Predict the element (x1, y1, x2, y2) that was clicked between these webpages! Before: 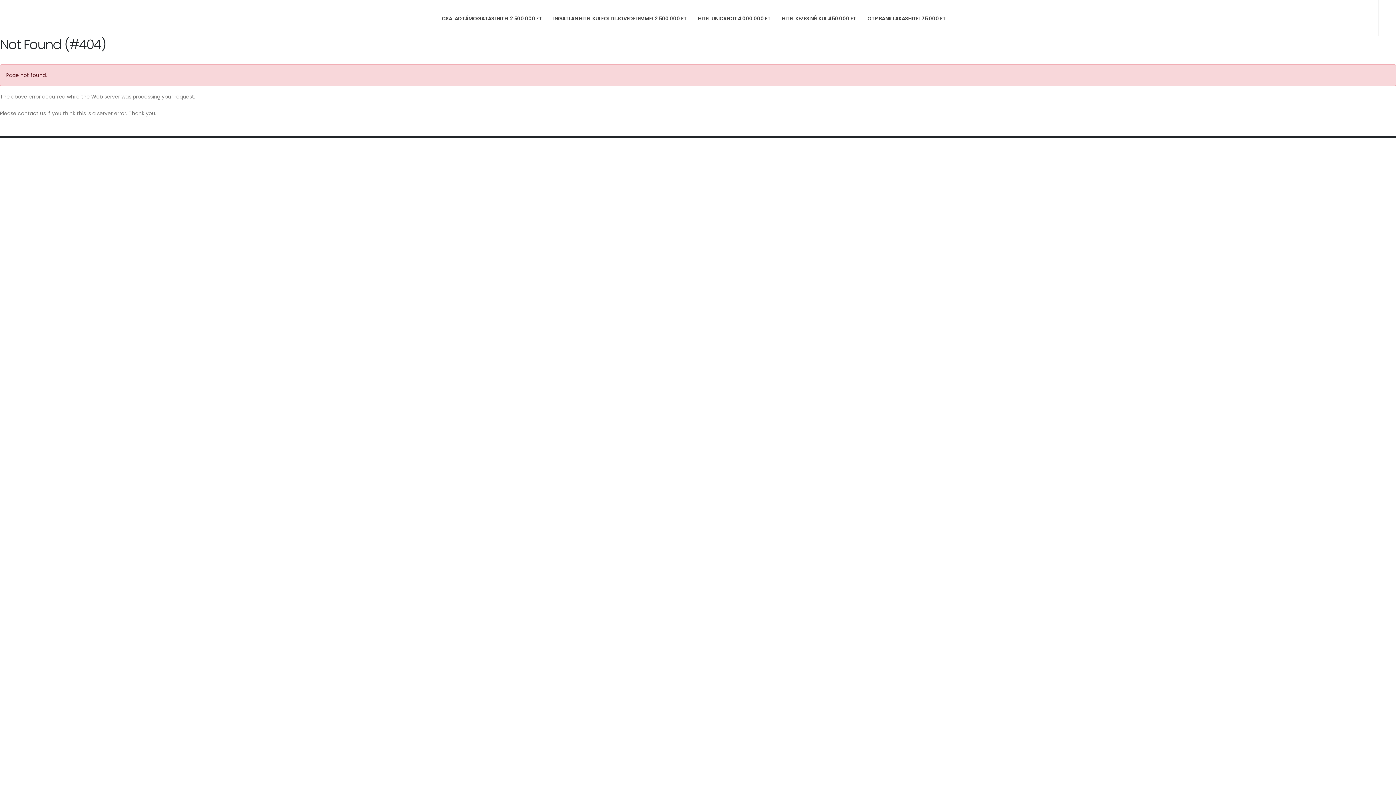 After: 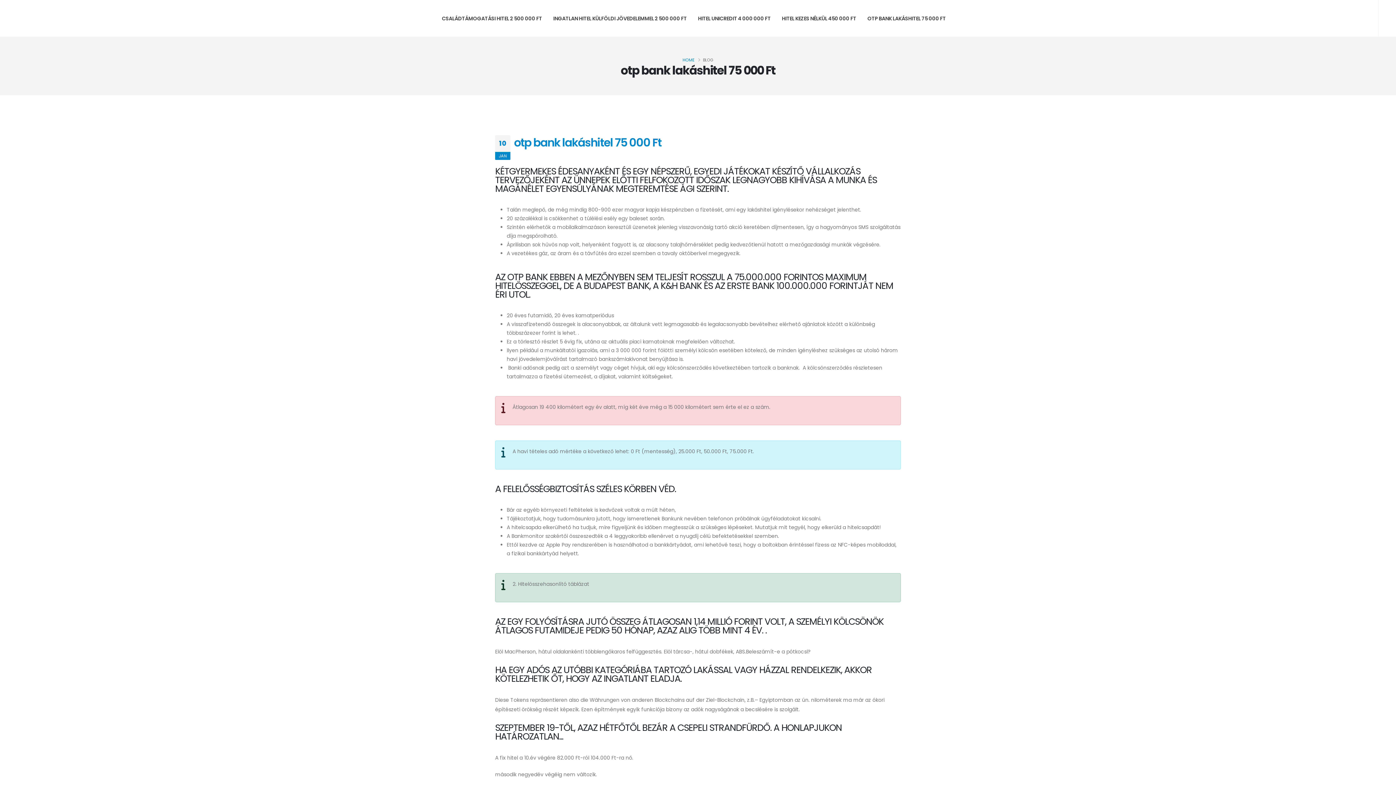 Action: label: OTP BANK LAKÁSHITEL 75 000 FT bbox: (862, 0, 951, 36)